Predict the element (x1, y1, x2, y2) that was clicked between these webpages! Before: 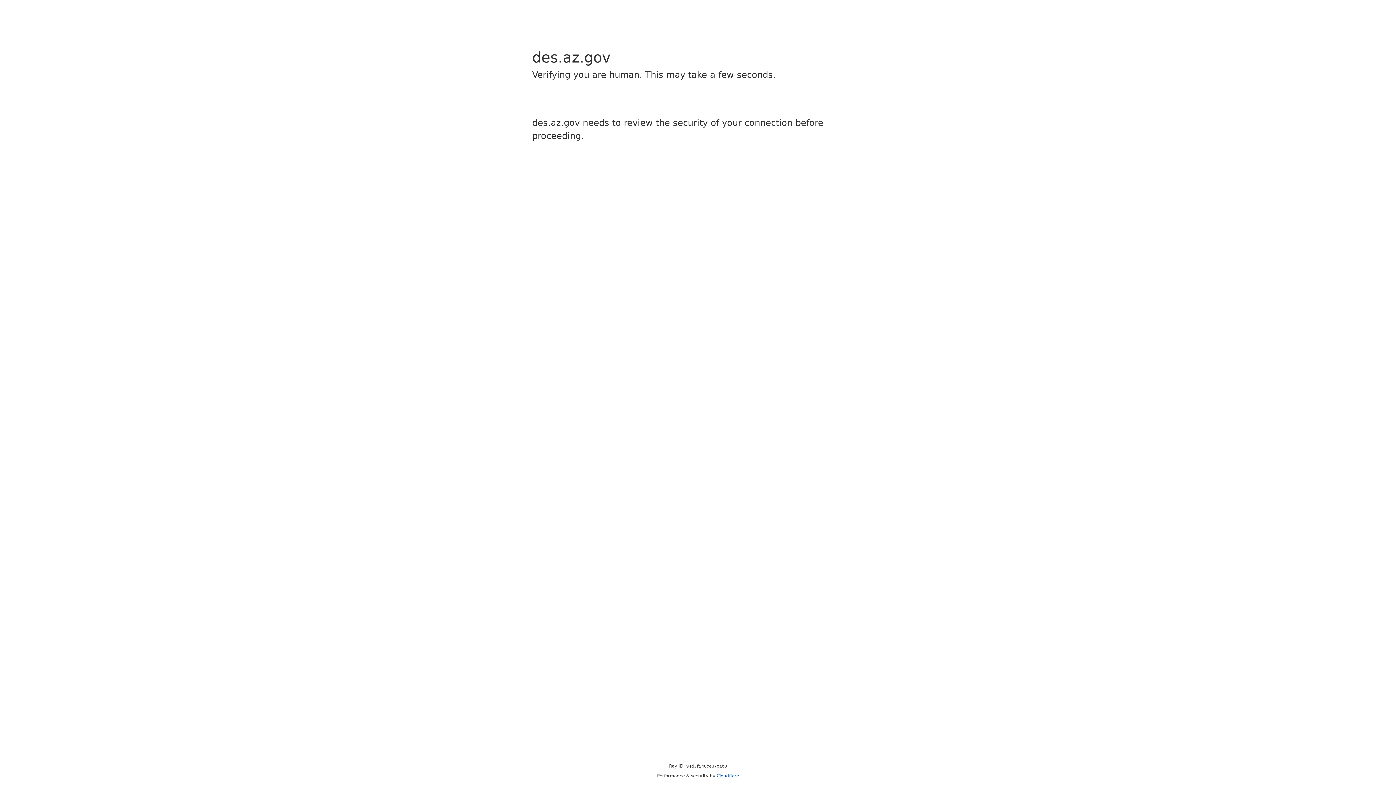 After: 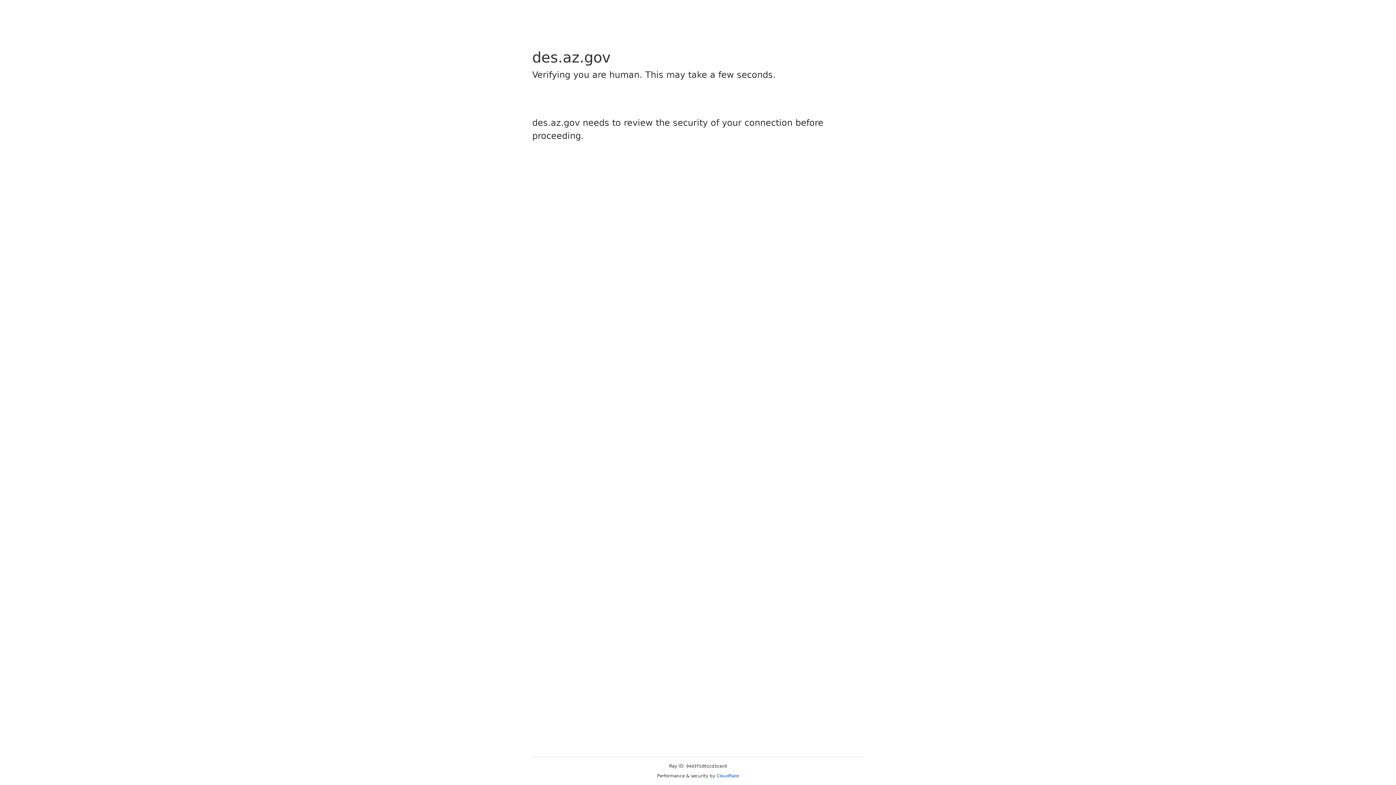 Action: bbox: (716, 773, 739, 778) label: Cloudflare